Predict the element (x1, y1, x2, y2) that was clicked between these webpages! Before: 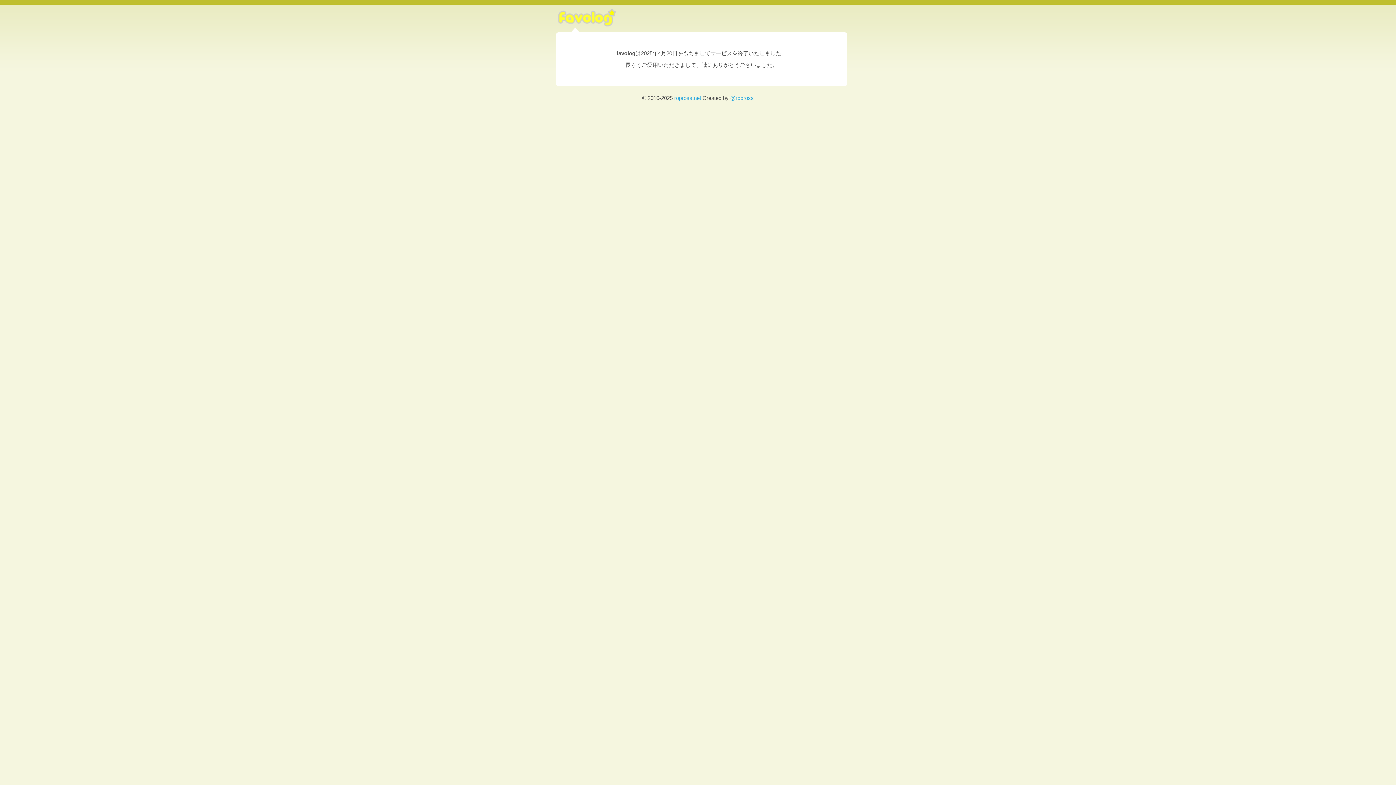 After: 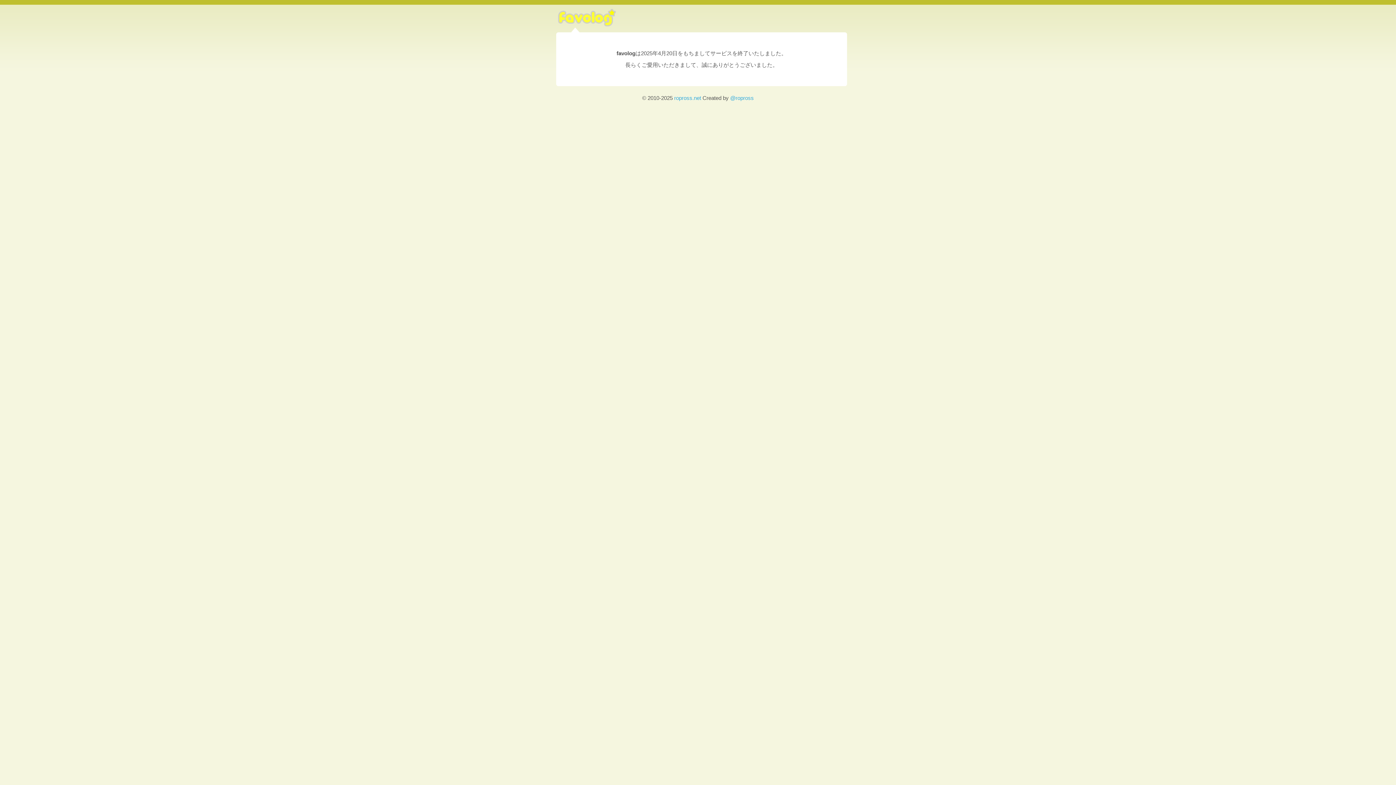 Action: bbox: (556, 22, 618, 34)